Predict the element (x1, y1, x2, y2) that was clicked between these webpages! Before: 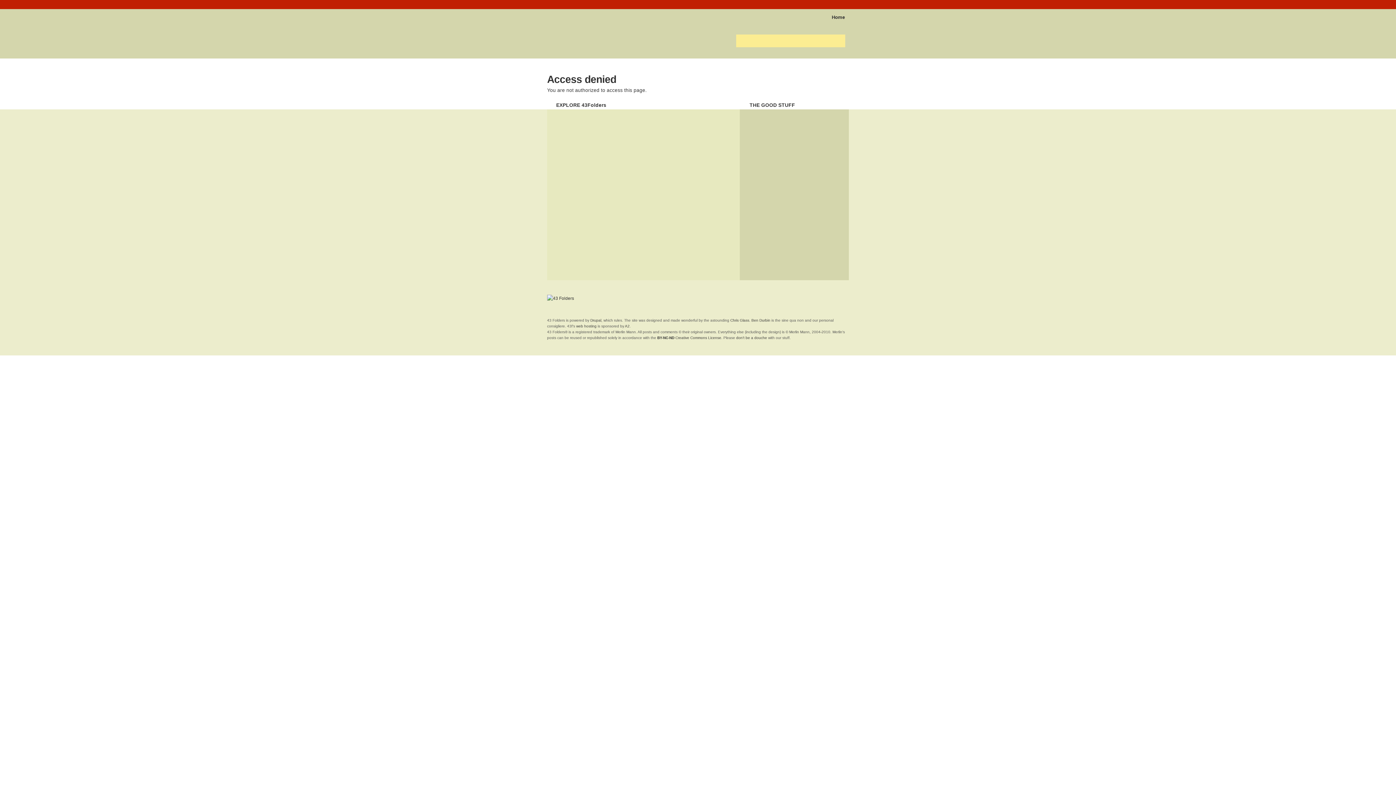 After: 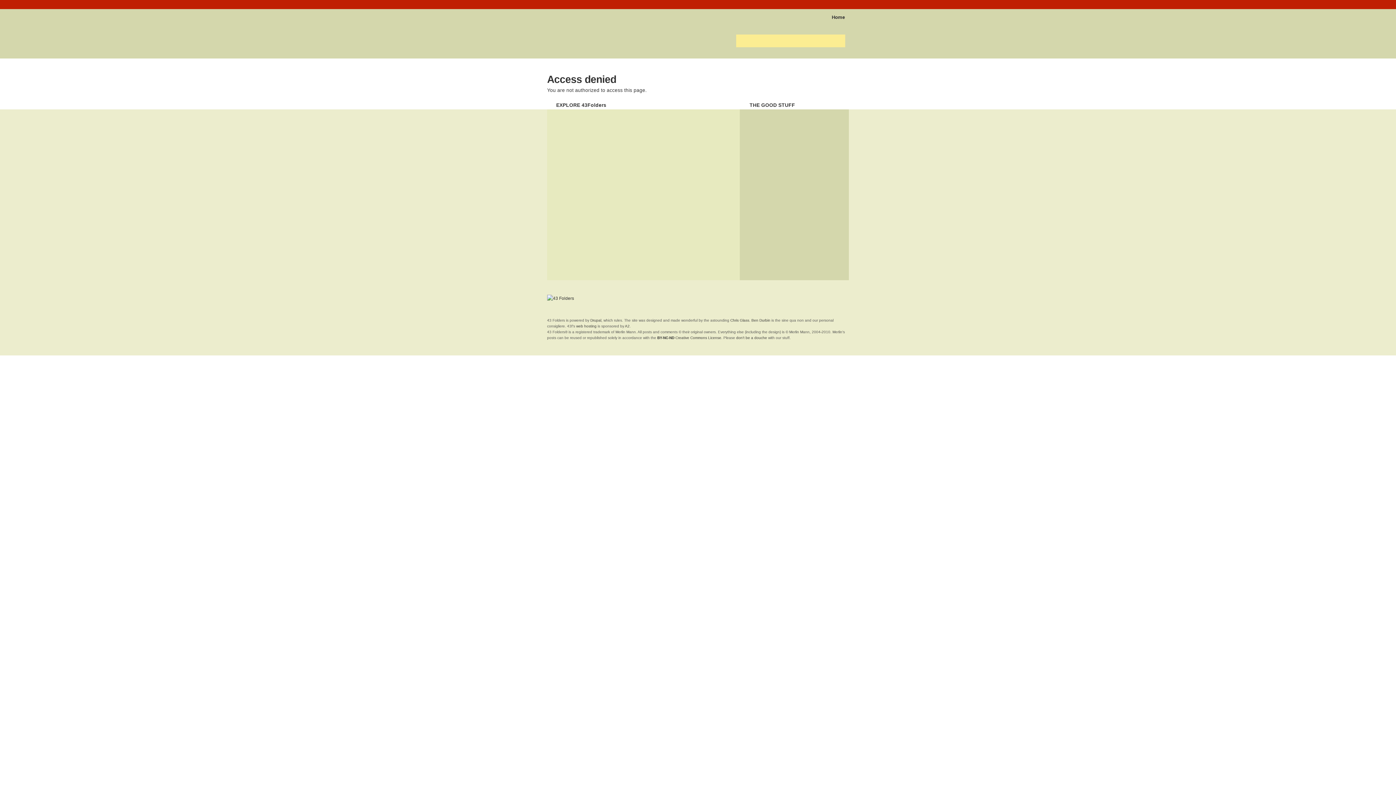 Action: bbox: (547, 296, 574, 301)